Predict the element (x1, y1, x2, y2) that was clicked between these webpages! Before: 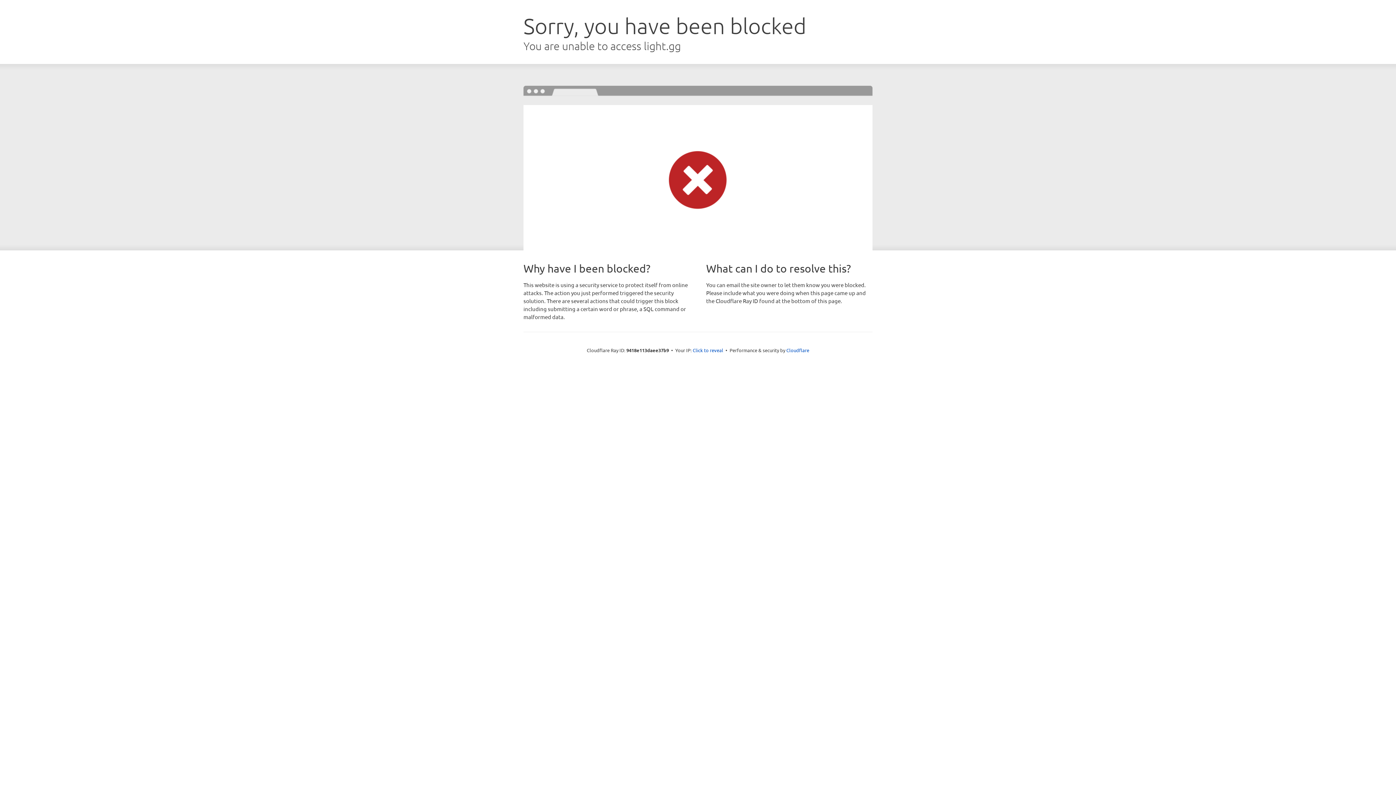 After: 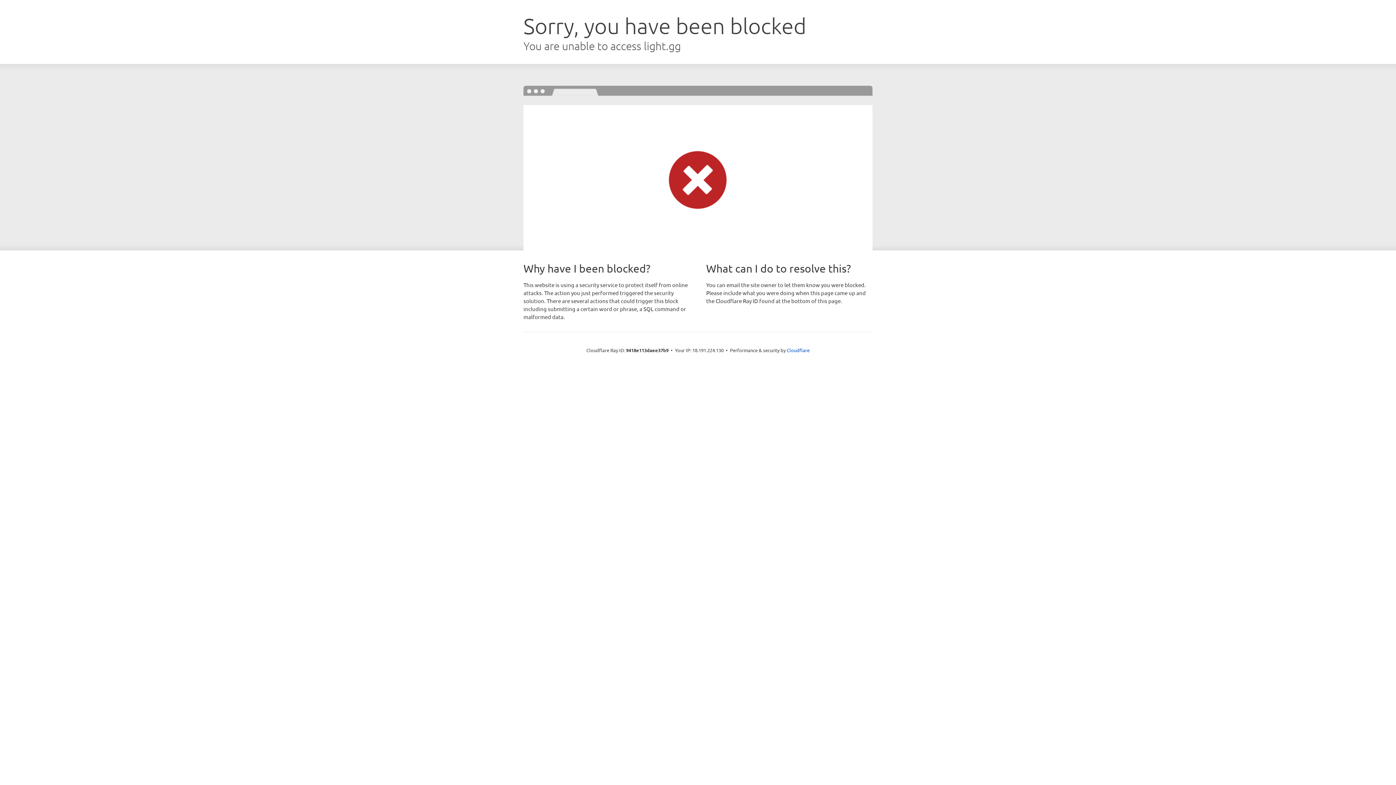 Action: bbox: (692, 346, 723, 353) label: Click to reveal